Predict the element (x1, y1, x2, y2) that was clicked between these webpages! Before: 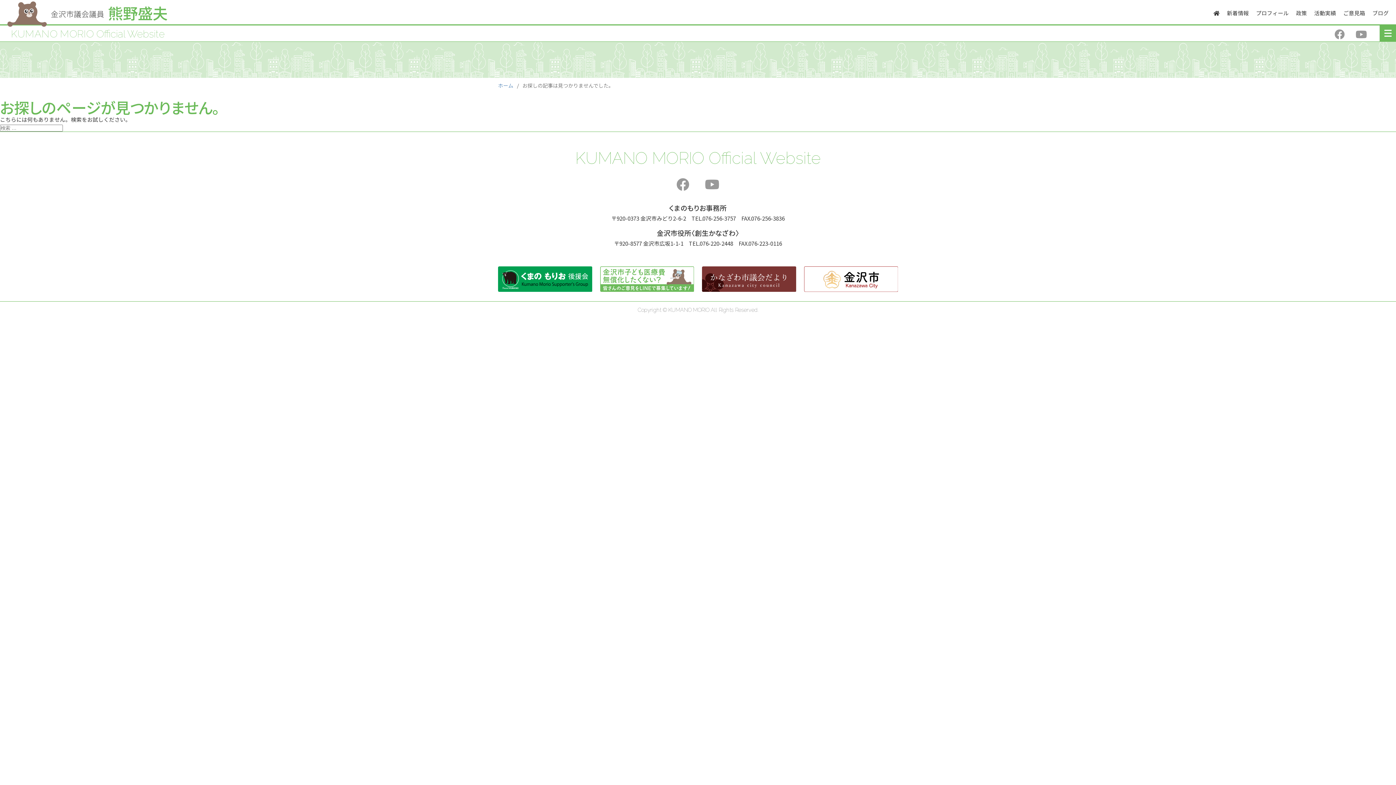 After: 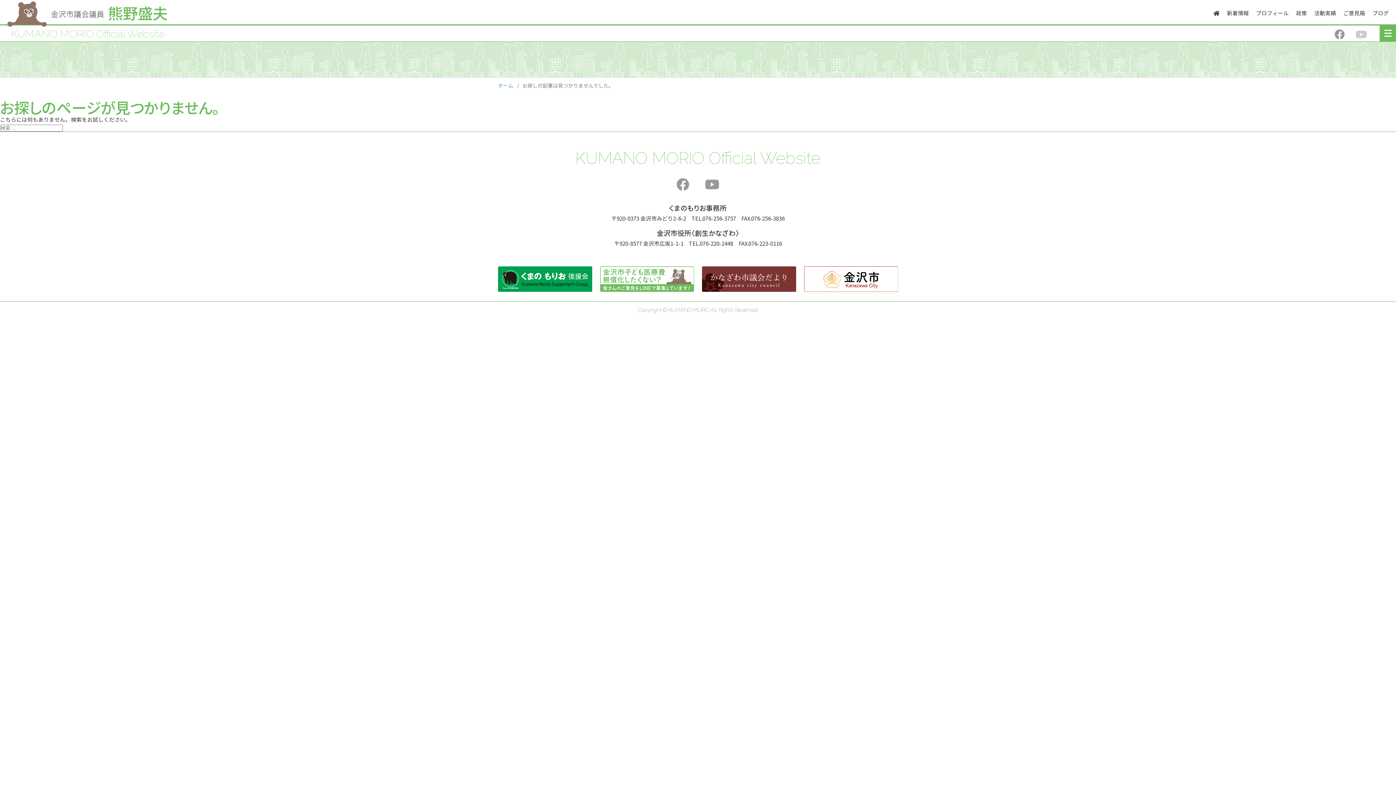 Action: bbox: (1356, 26, 1367, 41)